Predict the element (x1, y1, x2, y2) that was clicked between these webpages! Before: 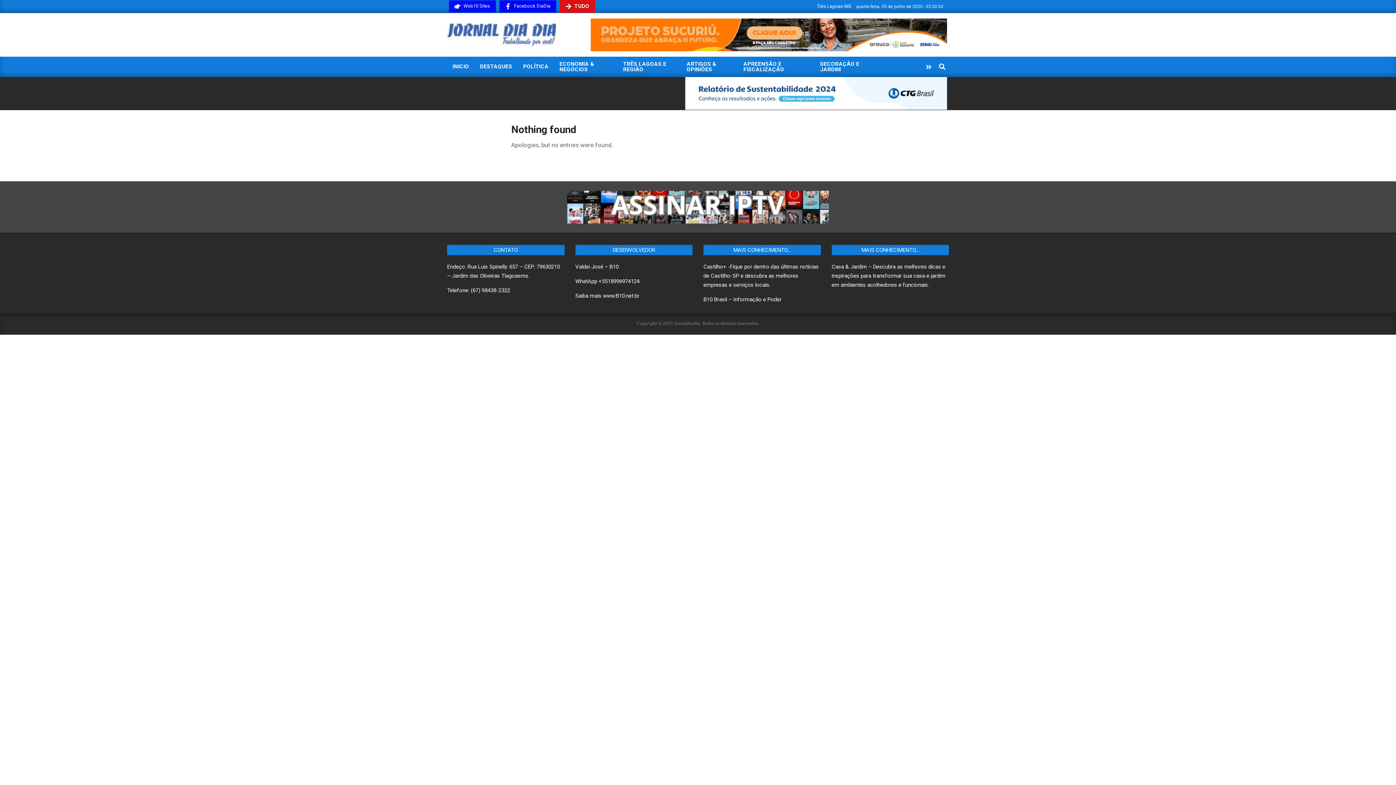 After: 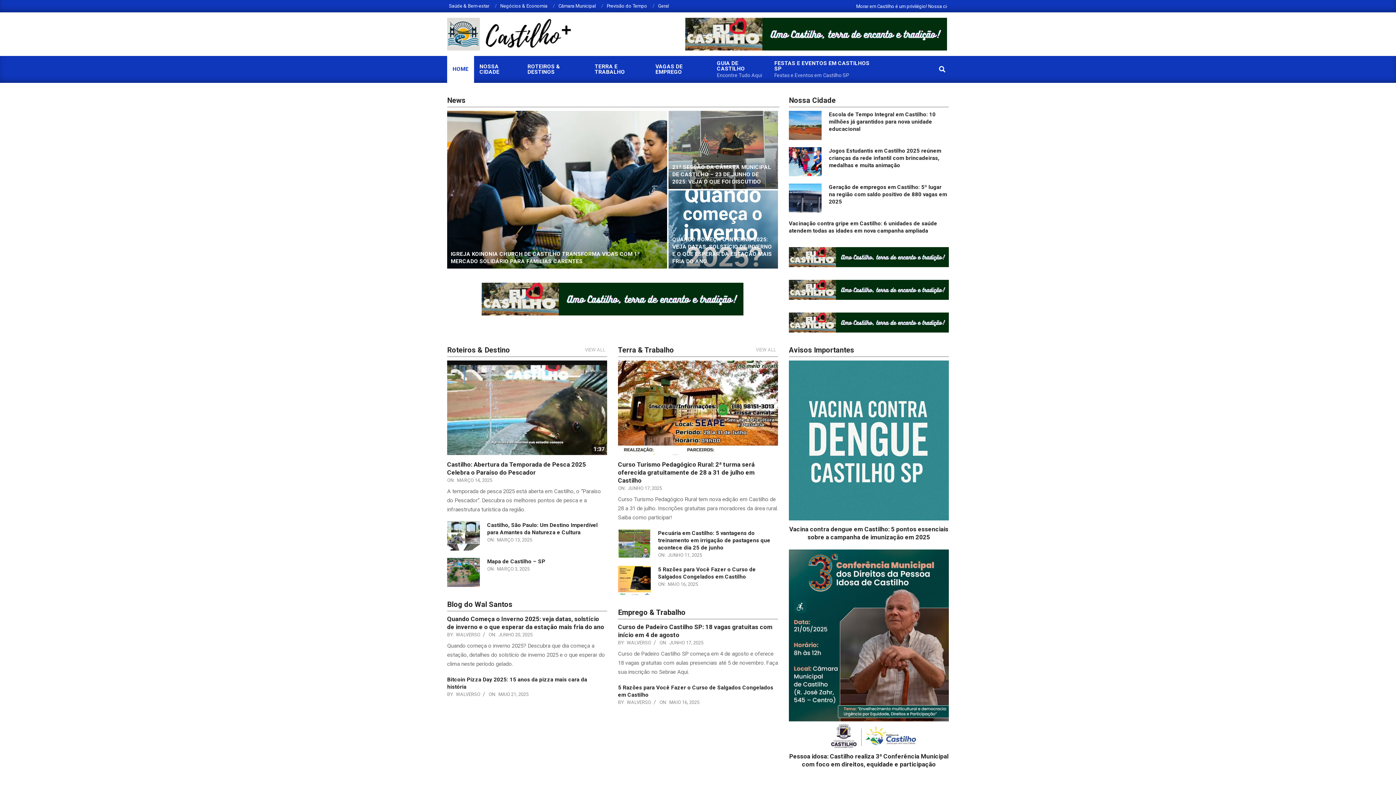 Action: bbox: (703, 263, 818, 288) label: Castilho+ -Fique por dentro das últimas notícias de Castilho-SP e descubra as melhores empresas e serviços locais.